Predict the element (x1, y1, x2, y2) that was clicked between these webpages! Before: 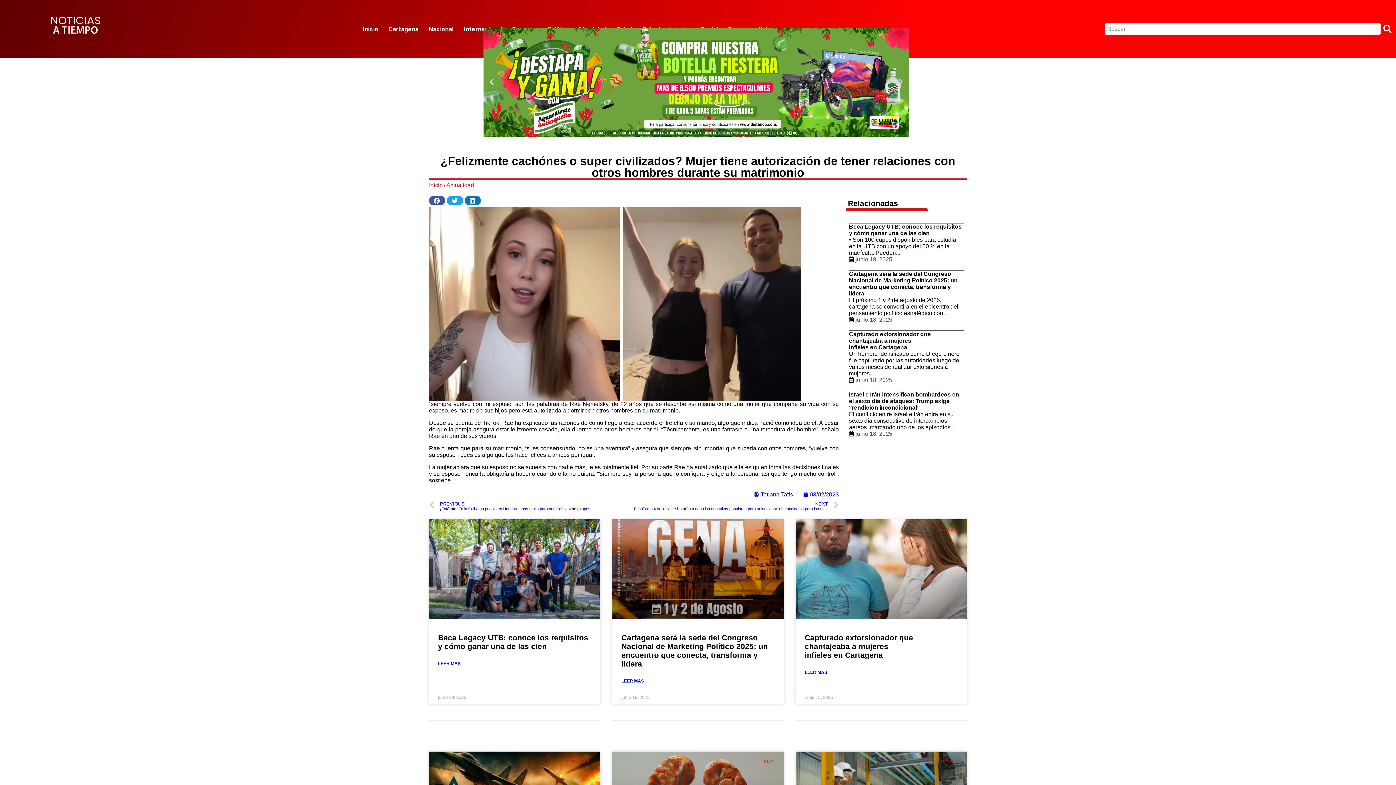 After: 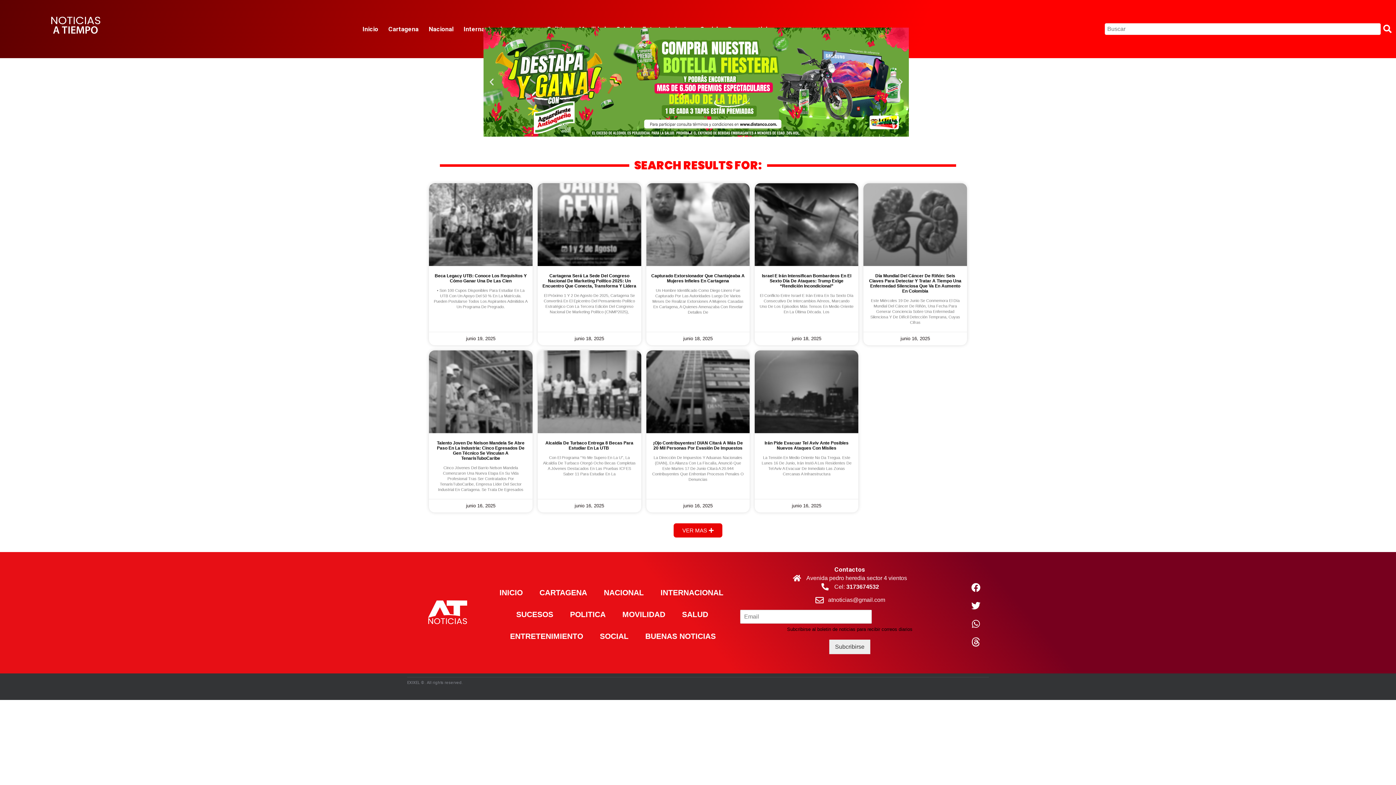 Action: bbox: (1381, 22, 1394, 36)